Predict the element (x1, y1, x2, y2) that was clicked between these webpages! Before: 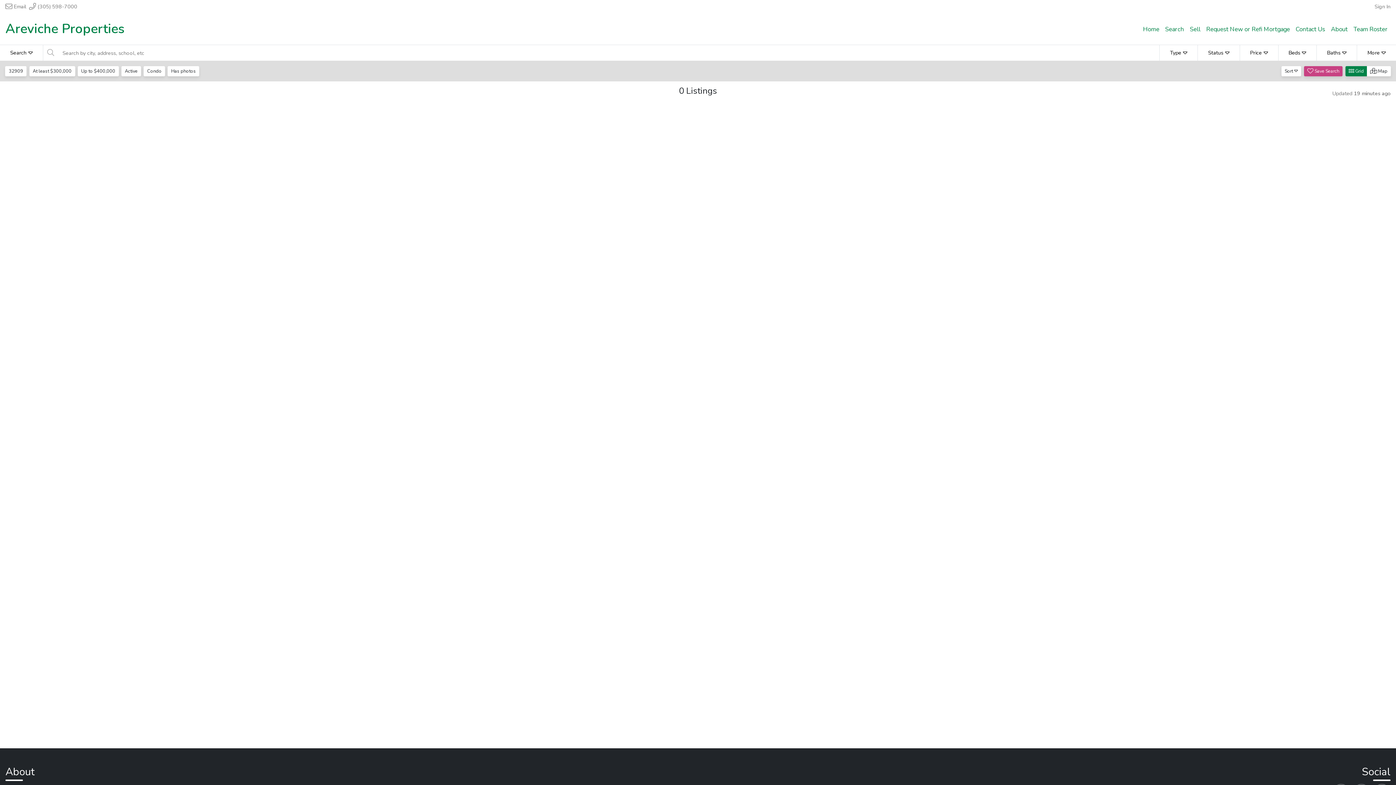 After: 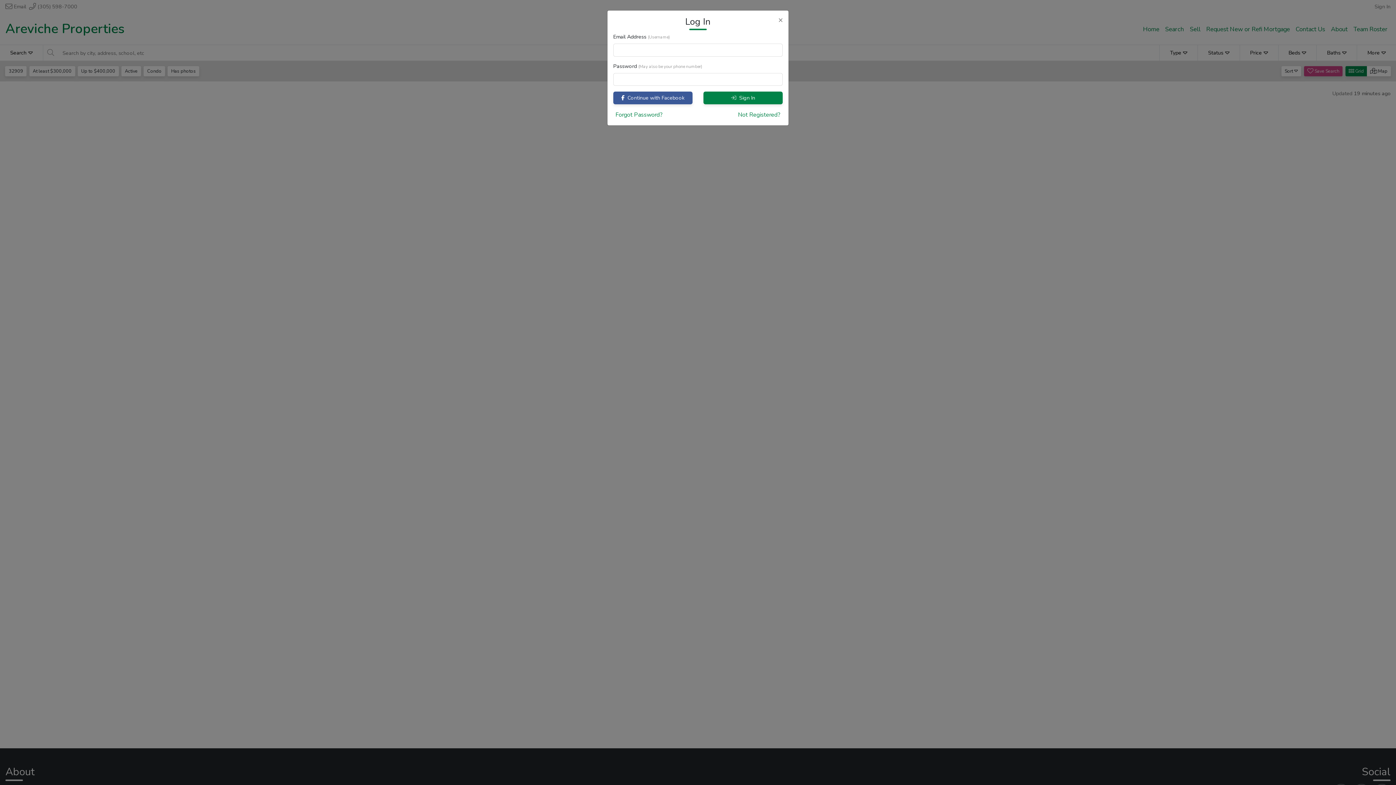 Action: label:  Save Search bbox: (1304, 66, 1342, 76)